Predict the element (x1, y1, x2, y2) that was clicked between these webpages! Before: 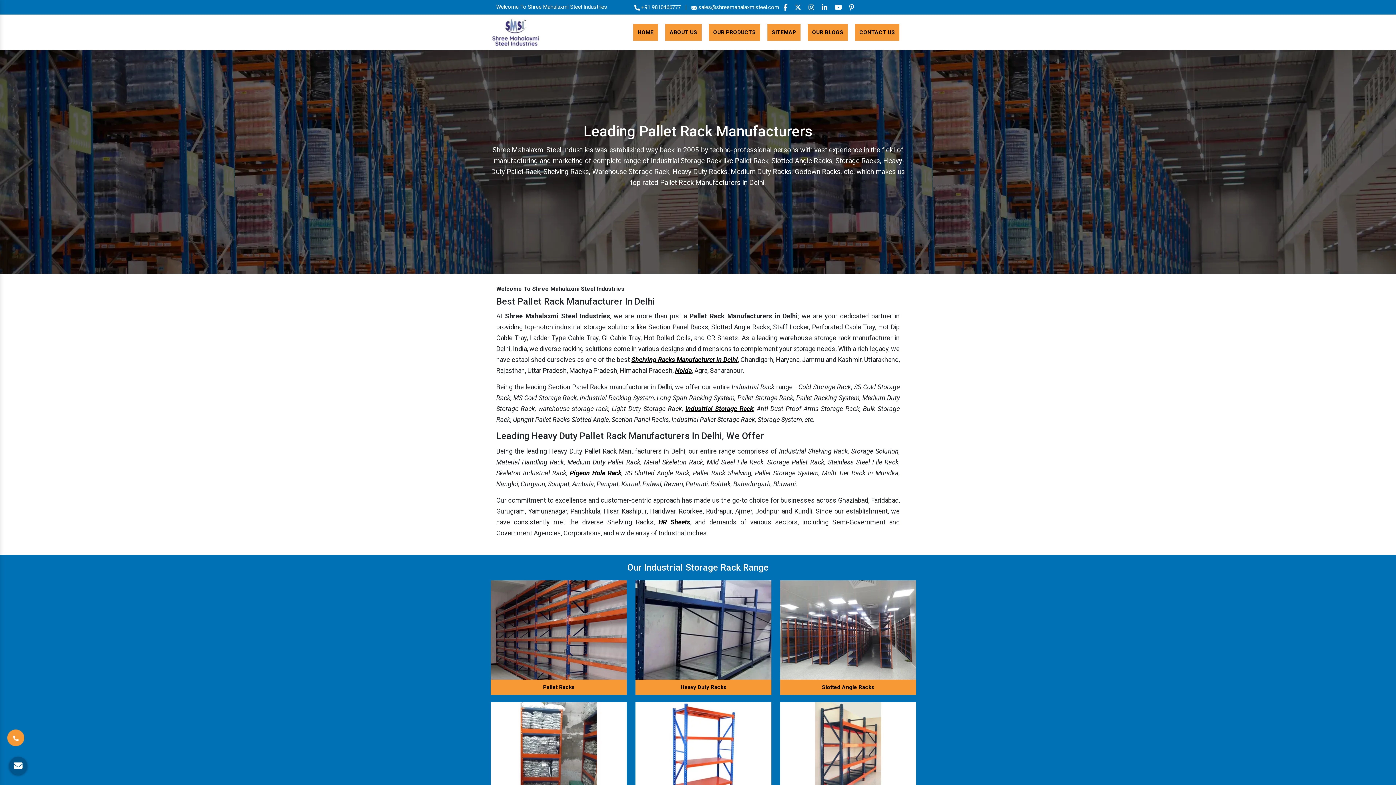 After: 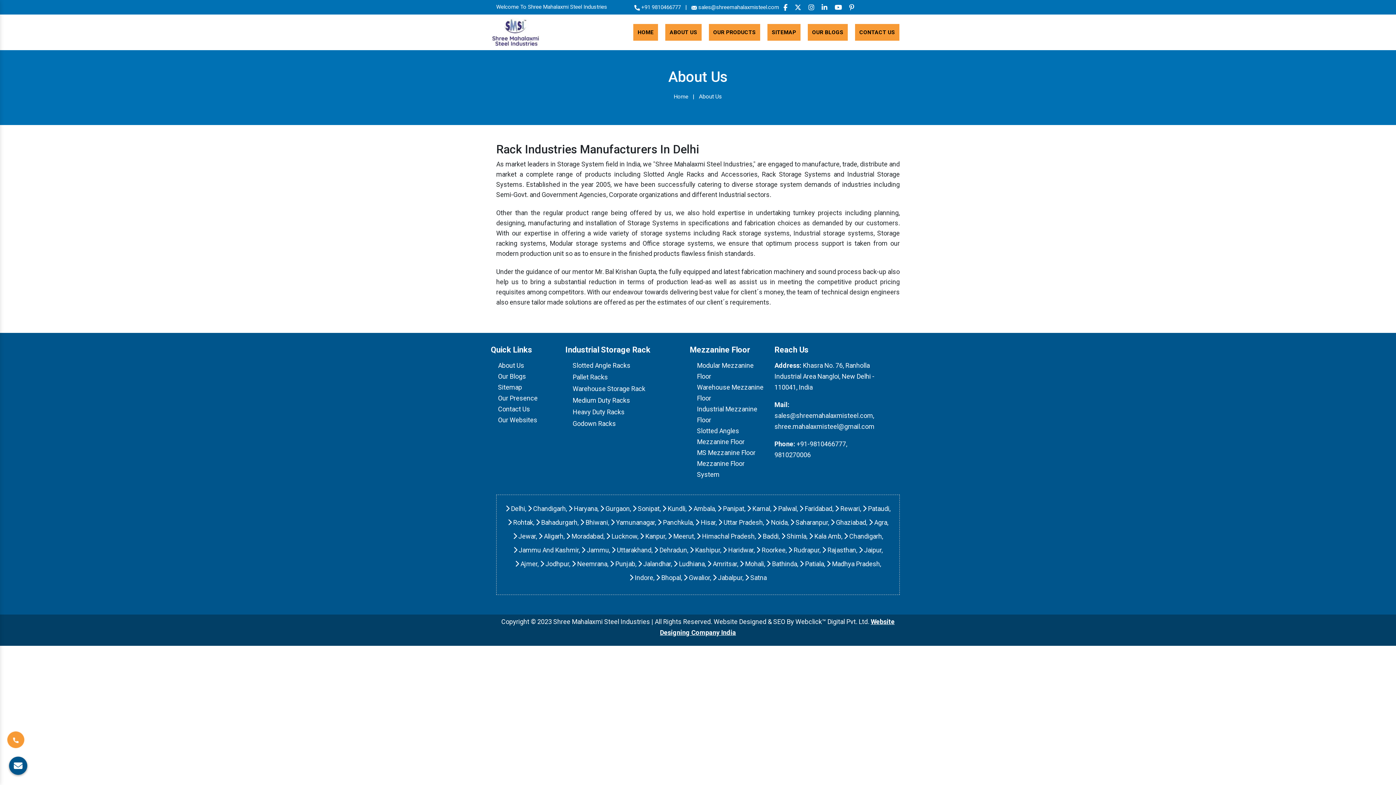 Action: label: ABOUT US bbox: (665, 24, 701, 40)